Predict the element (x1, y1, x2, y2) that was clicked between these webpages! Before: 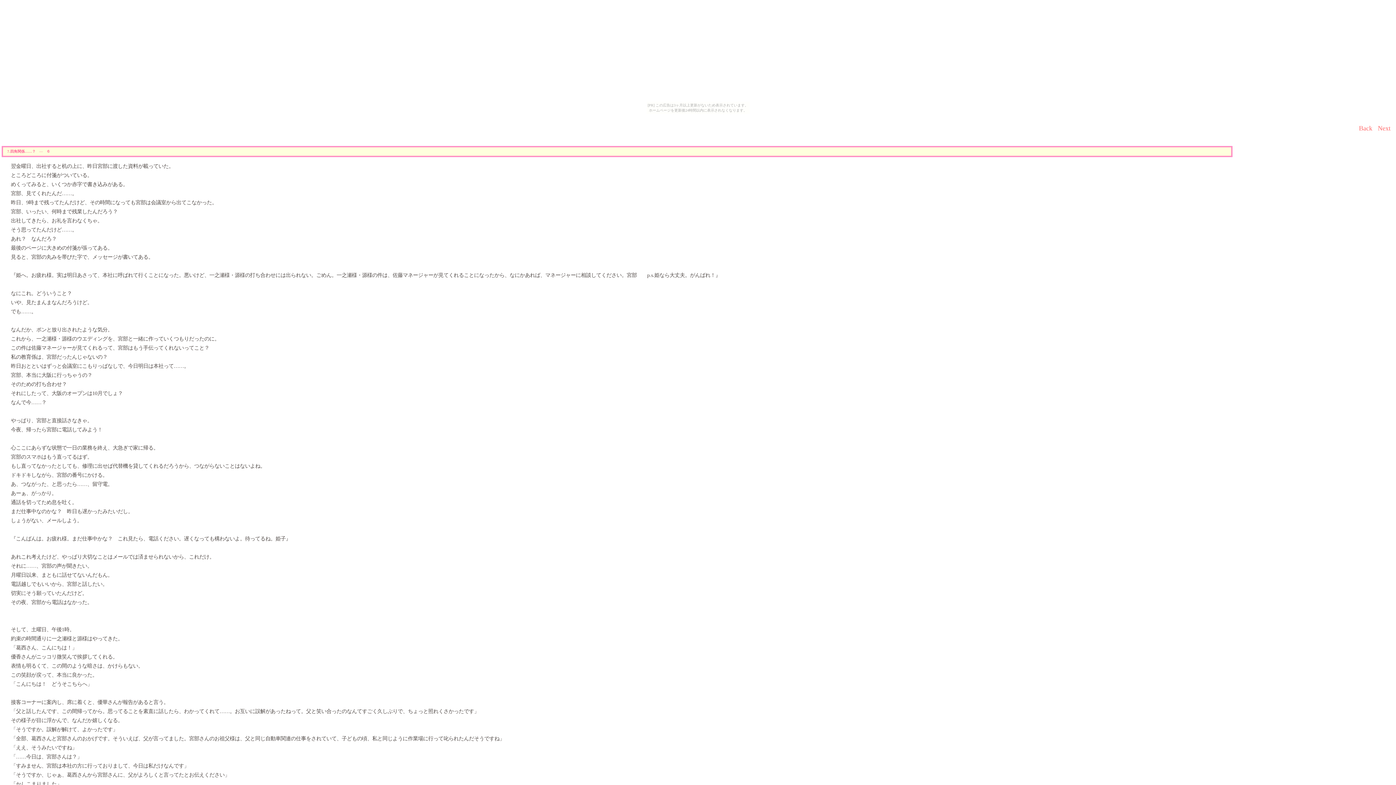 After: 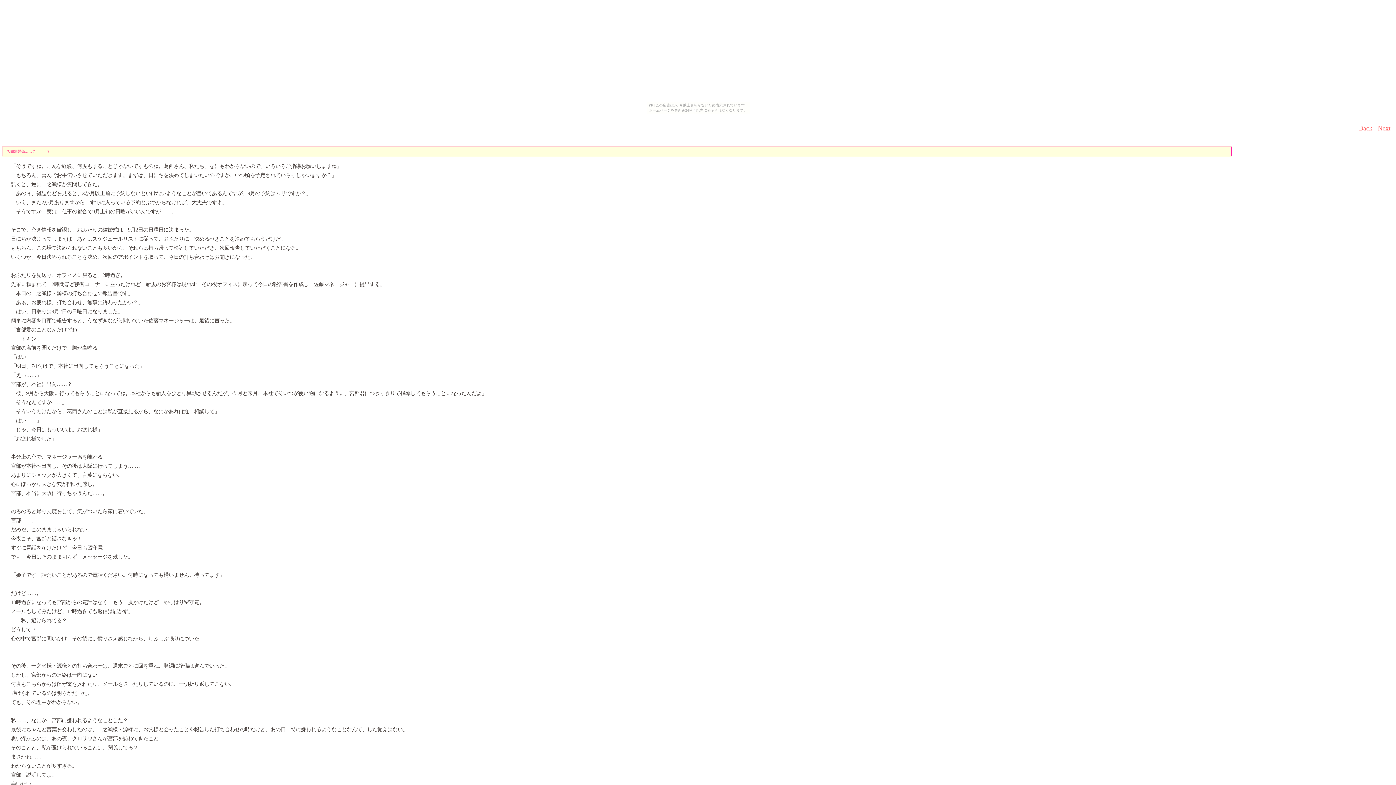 Action: bbox: (1378, 124, 1390, 132) label: Next